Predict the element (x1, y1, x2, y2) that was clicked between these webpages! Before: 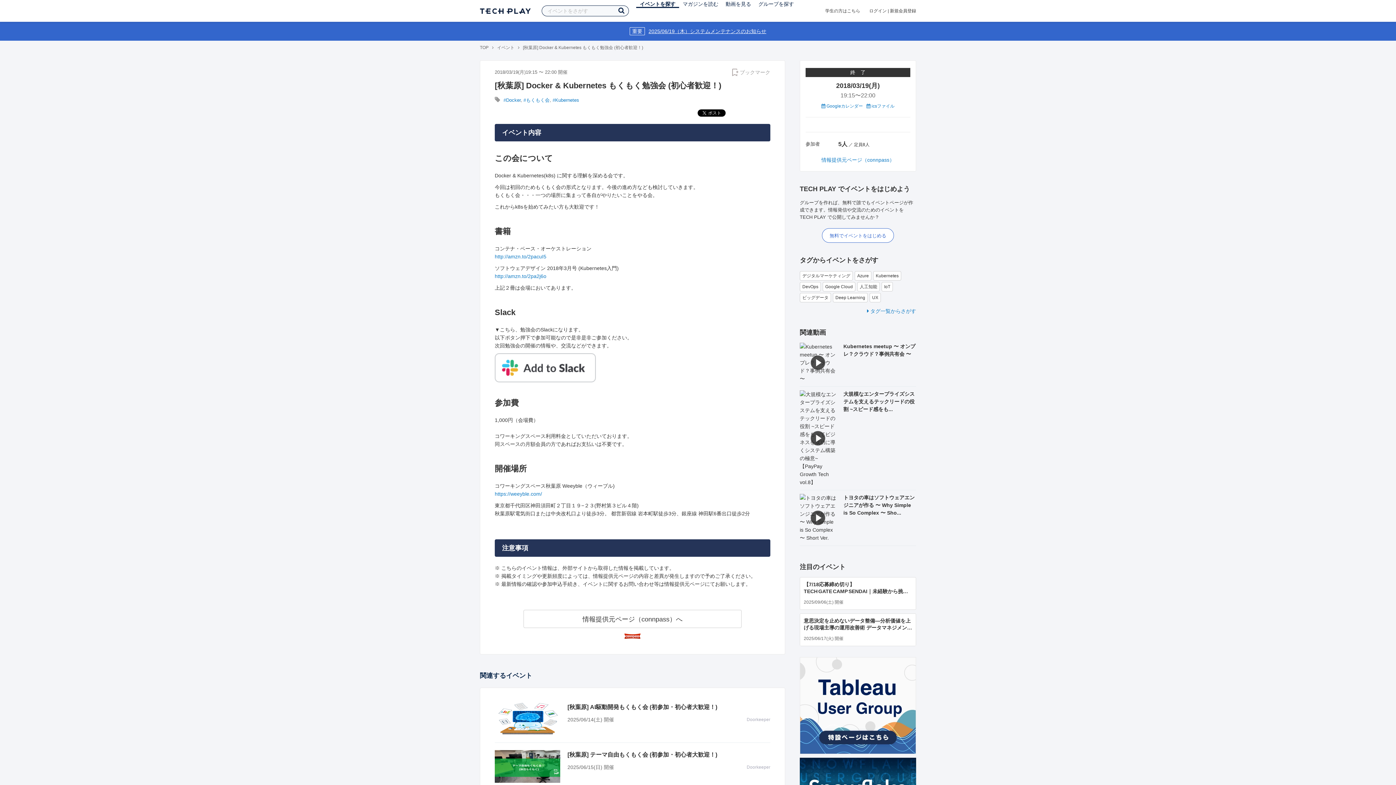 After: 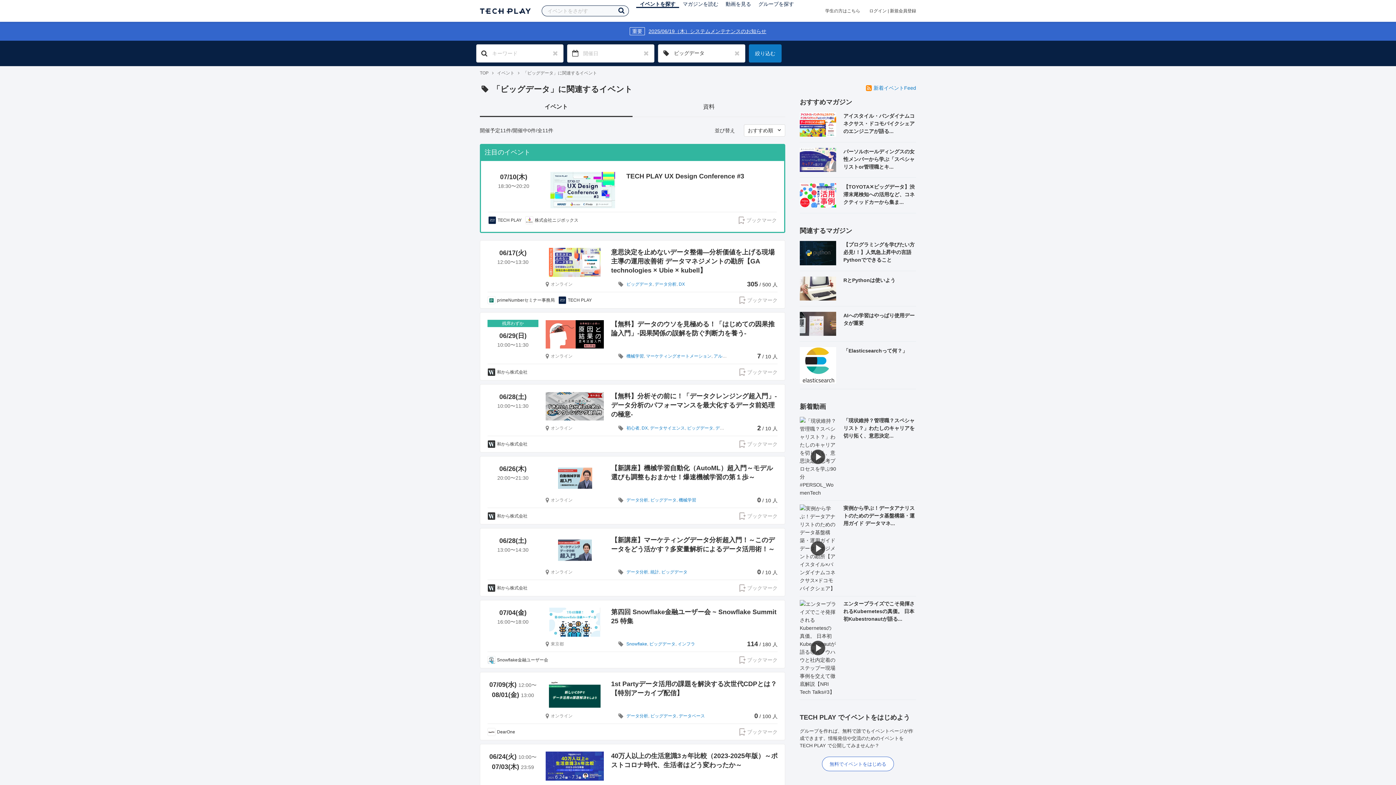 Action: label: ビッグデータ bbox: (800, 293, 831, 302)